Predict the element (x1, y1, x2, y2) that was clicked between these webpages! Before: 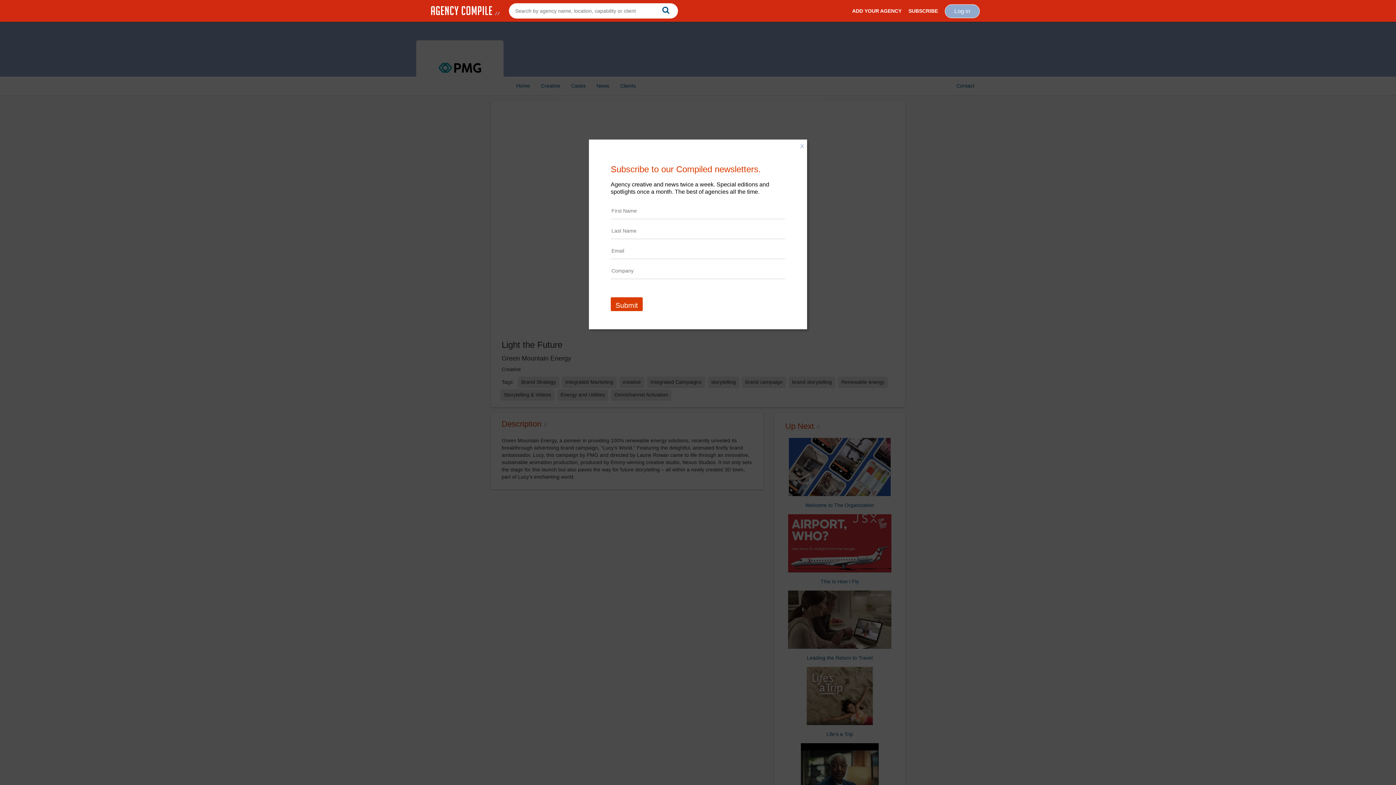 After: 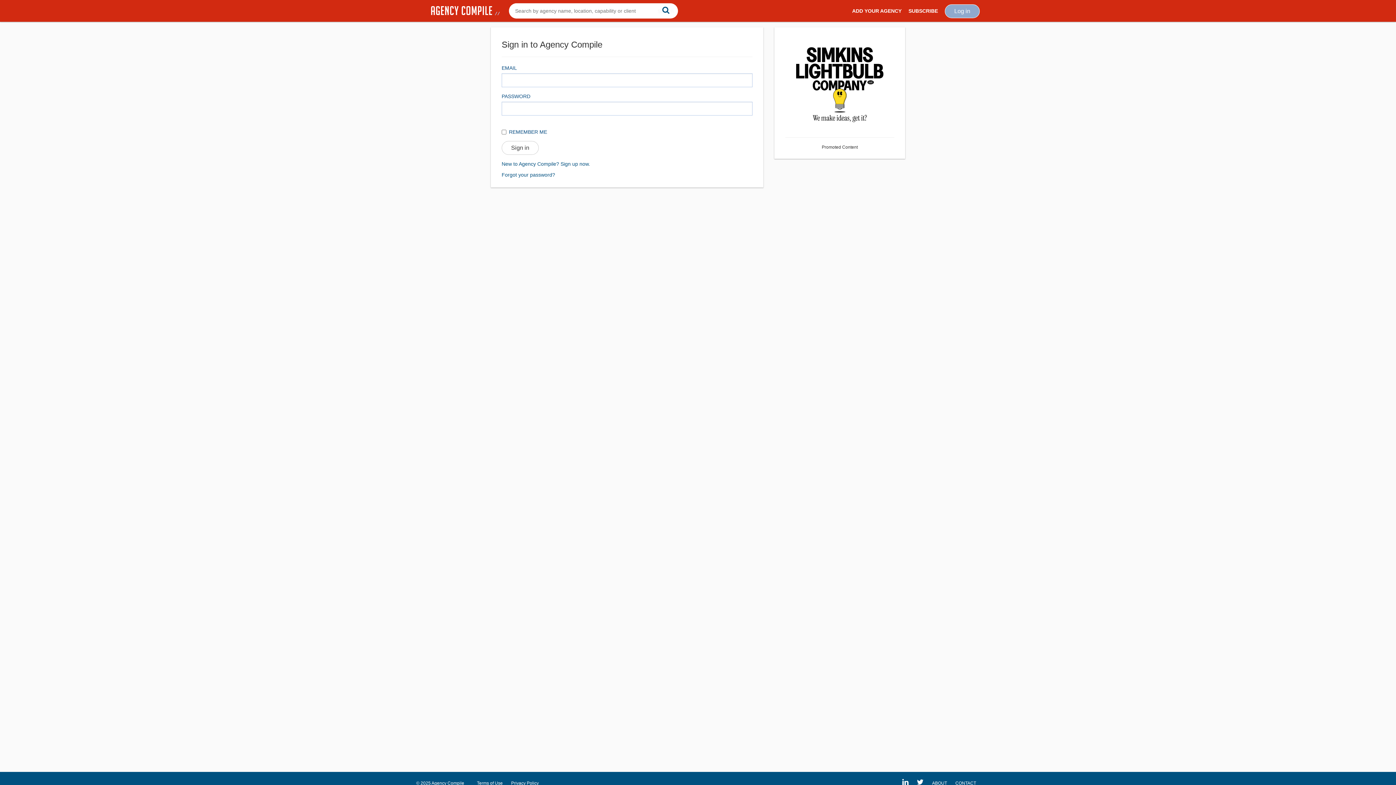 Action: label: Log in bbox: (945, 4, 980, 18)